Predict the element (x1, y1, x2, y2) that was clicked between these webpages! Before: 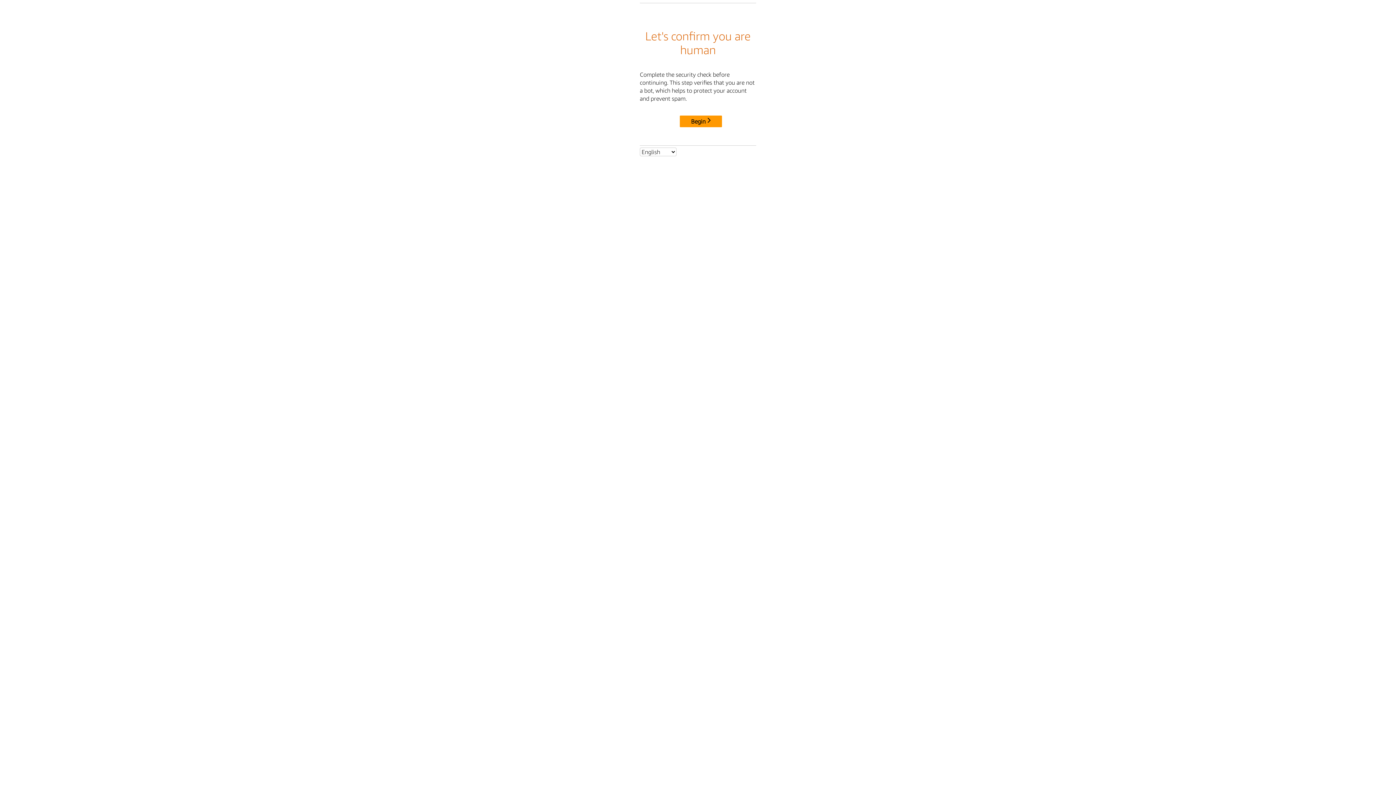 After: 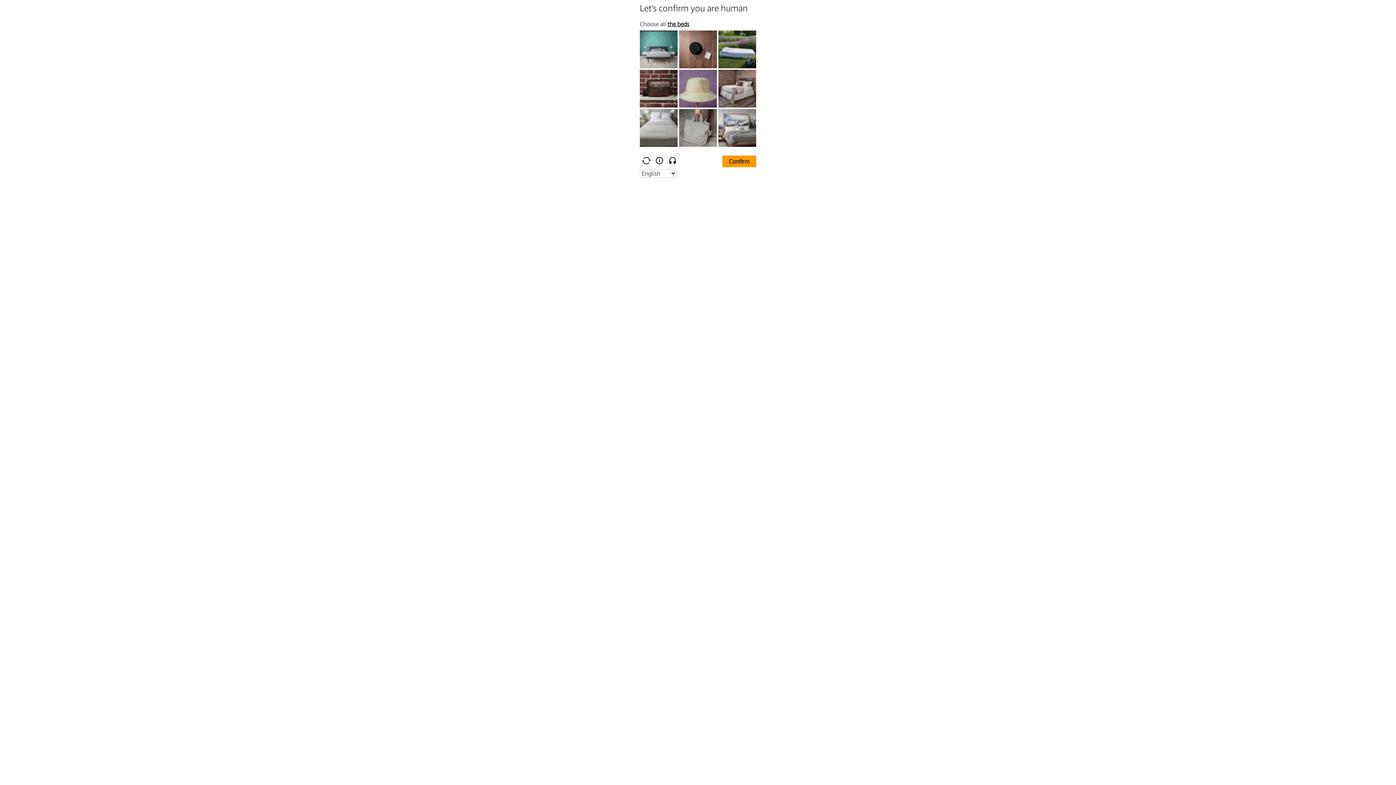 Action: label: Begin bbox: (680, 115, 722, 127)